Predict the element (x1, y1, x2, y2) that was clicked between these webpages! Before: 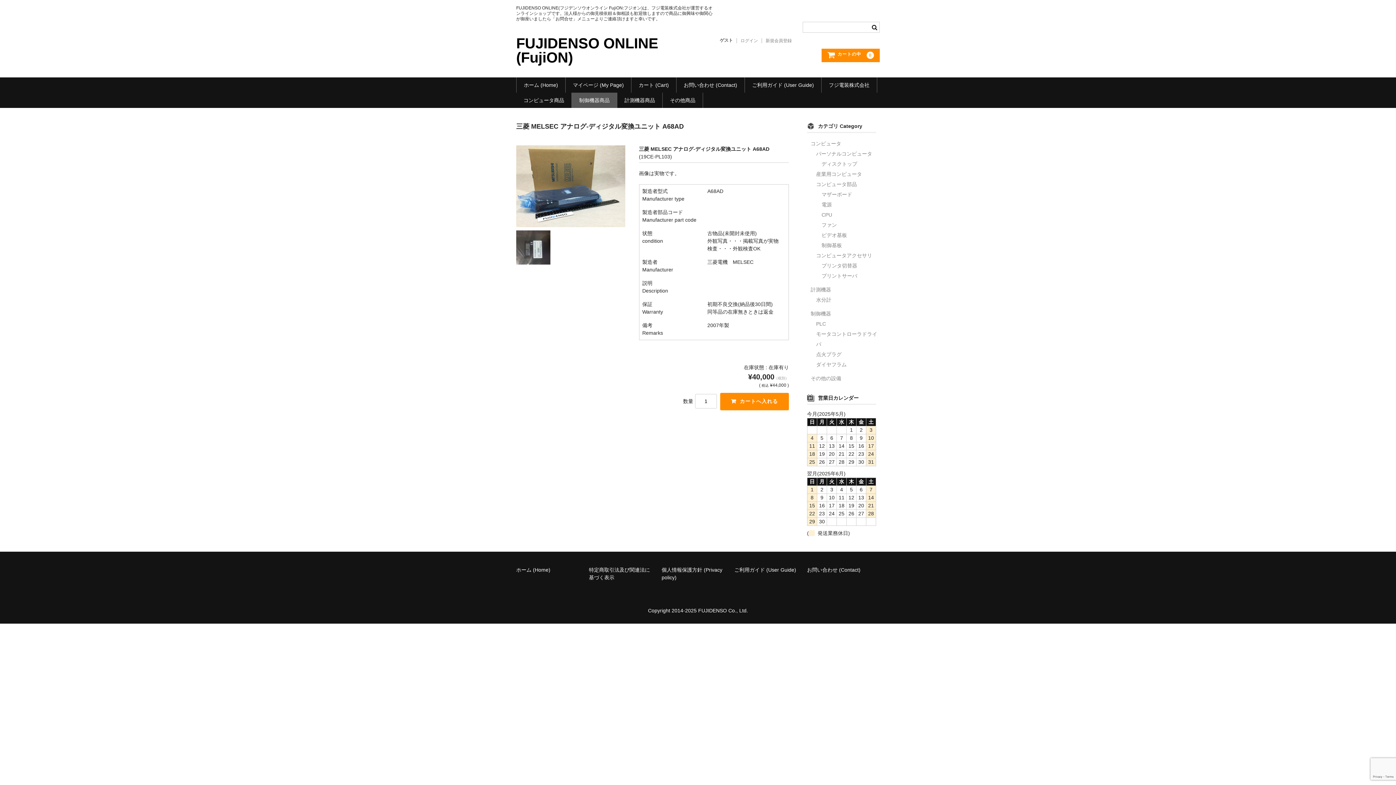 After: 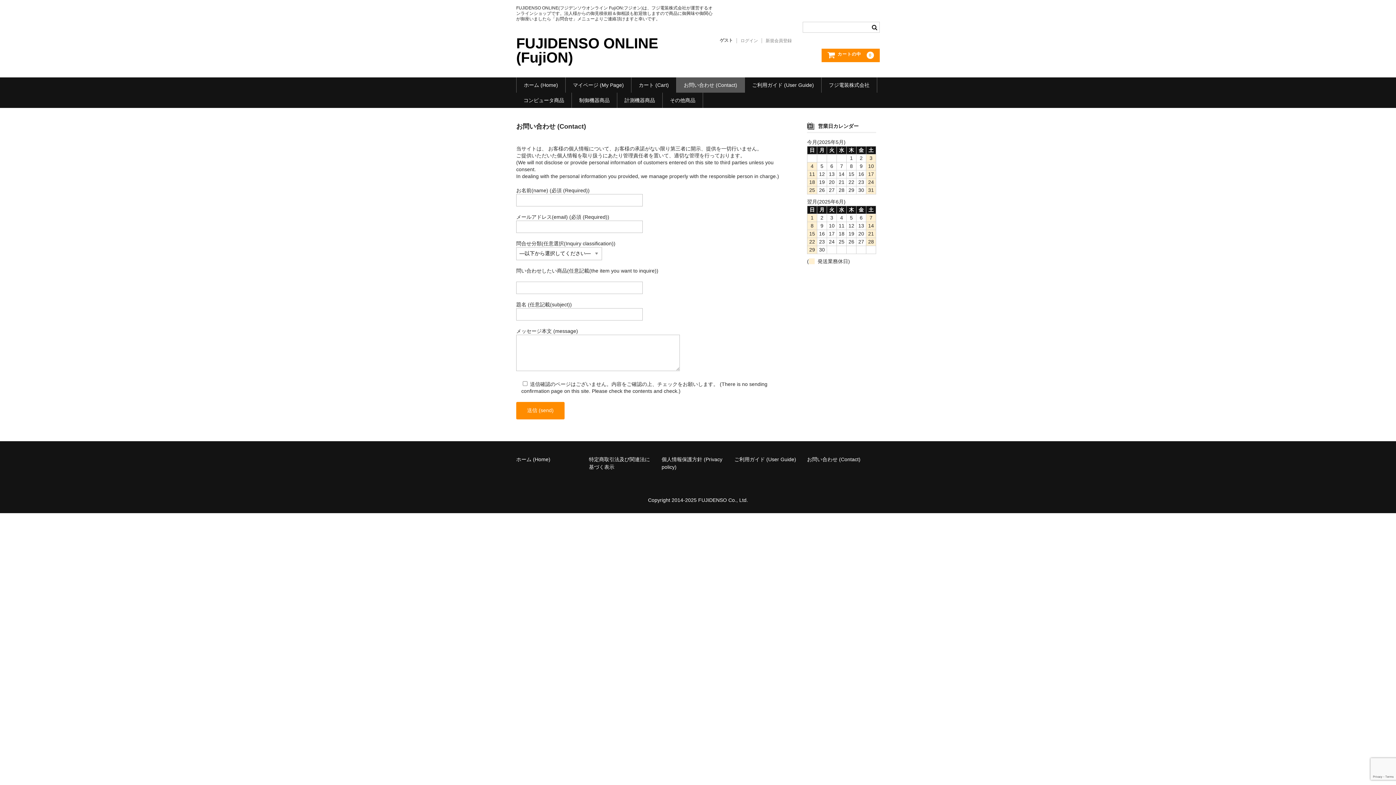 Action: bbox: (676, 77, 744, 92) label: お問い合わせ (Contact)